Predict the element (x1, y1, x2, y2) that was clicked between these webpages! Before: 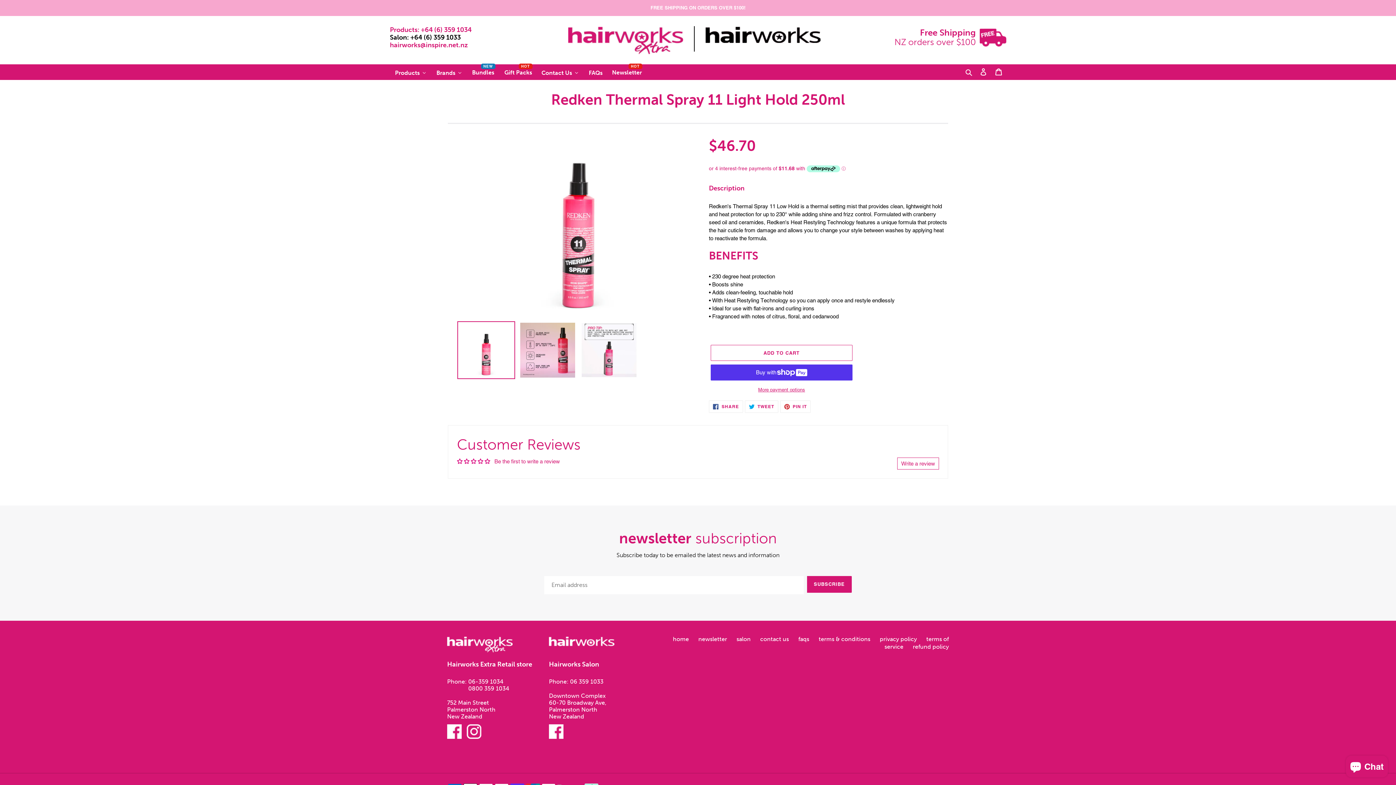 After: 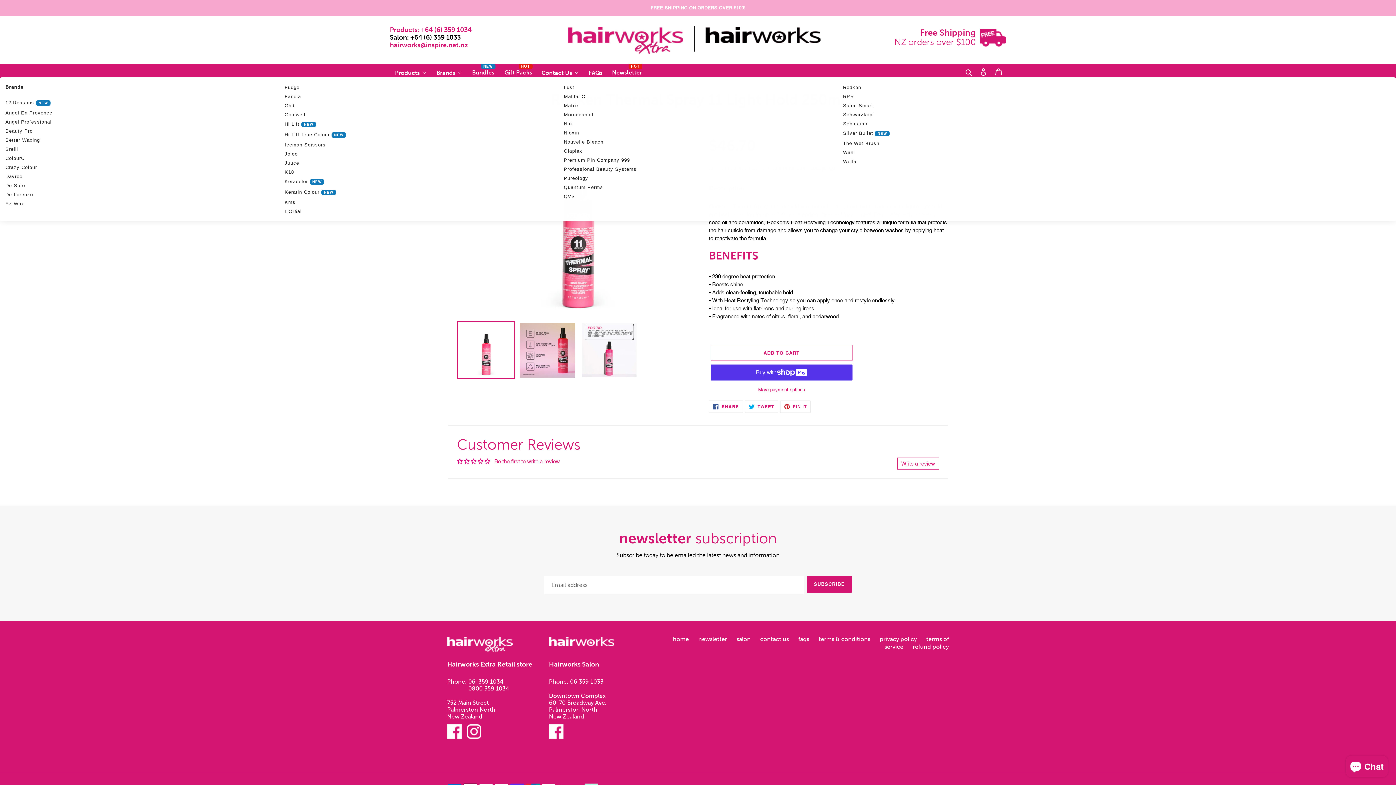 Action: bbox: (431, 67, 467, 77) label: Brands